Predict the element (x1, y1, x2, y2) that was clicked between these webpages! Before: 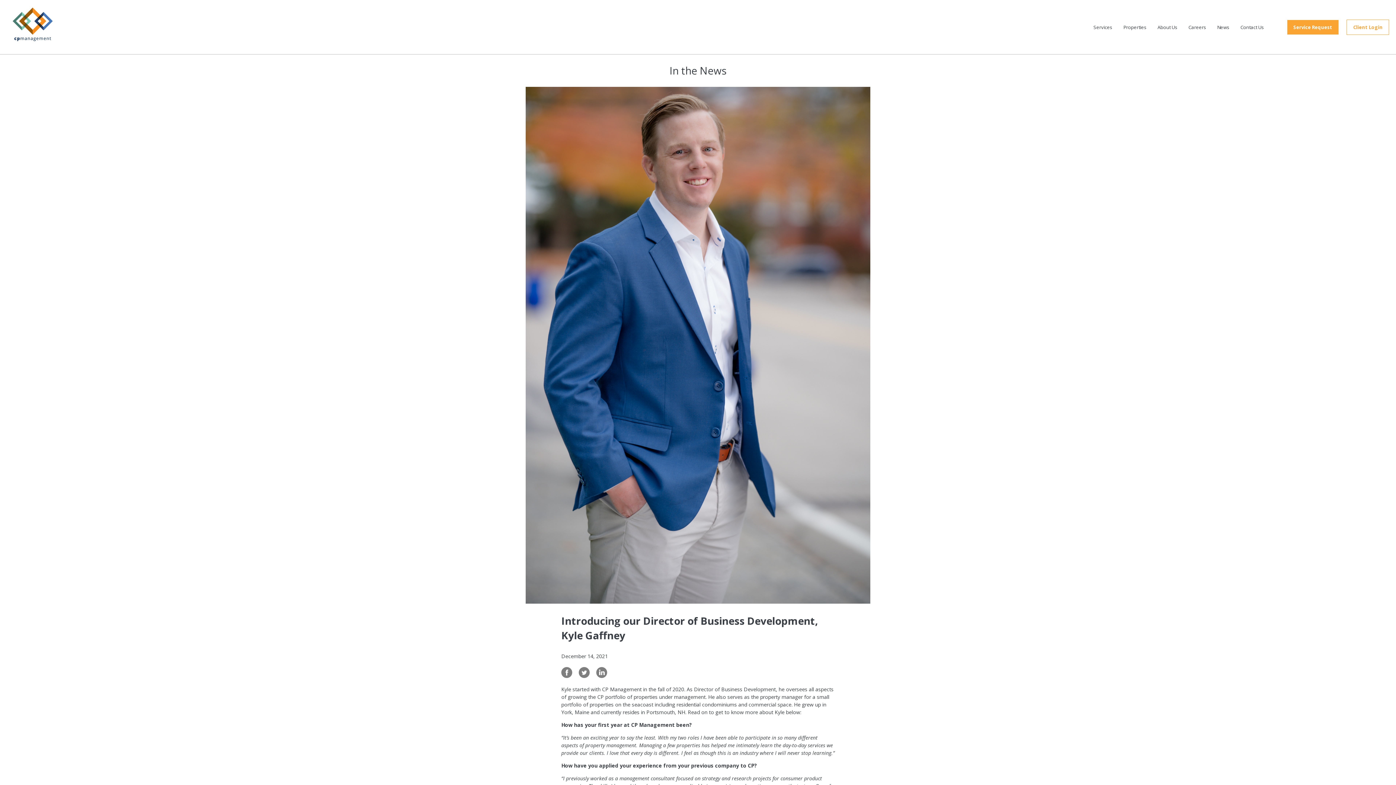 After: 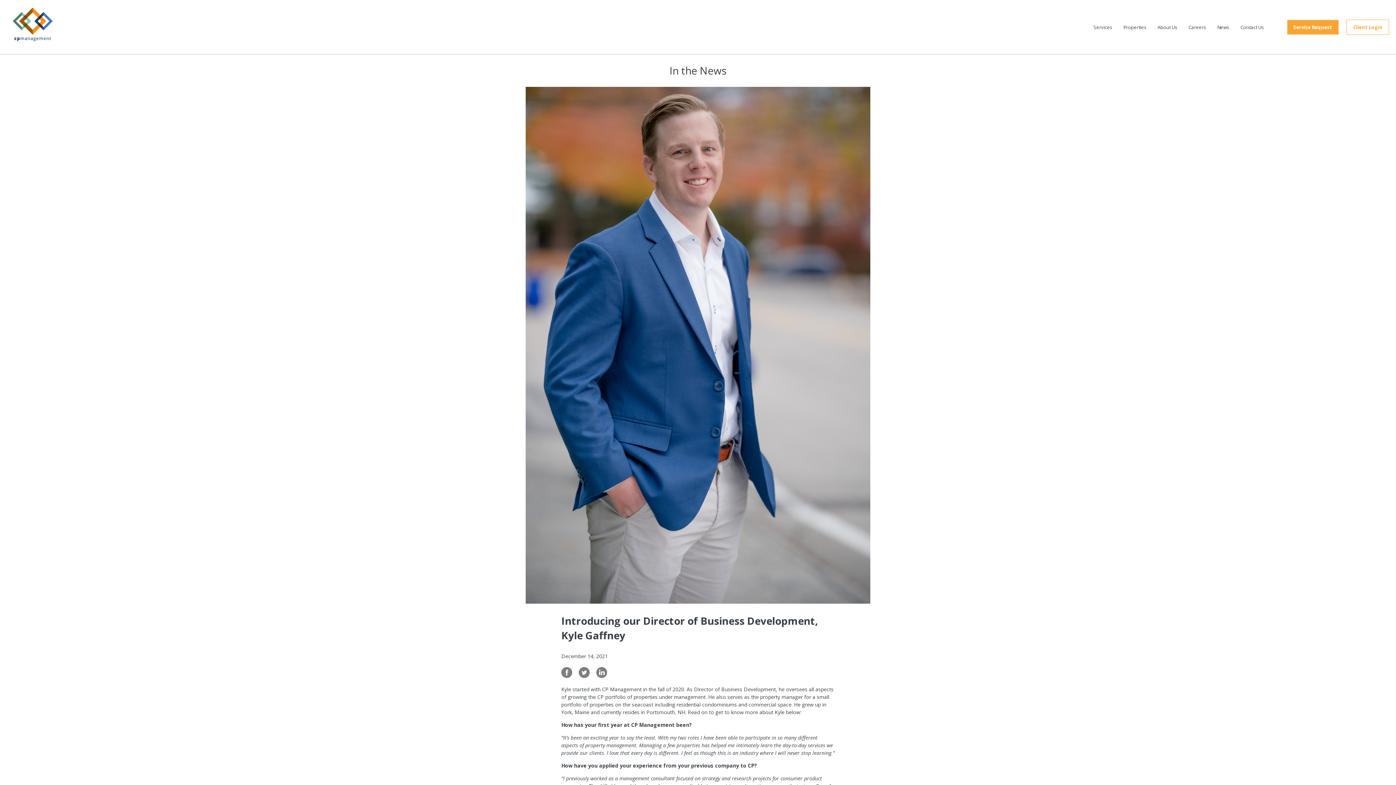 Action: bbox: (593, 665, 607, 681)